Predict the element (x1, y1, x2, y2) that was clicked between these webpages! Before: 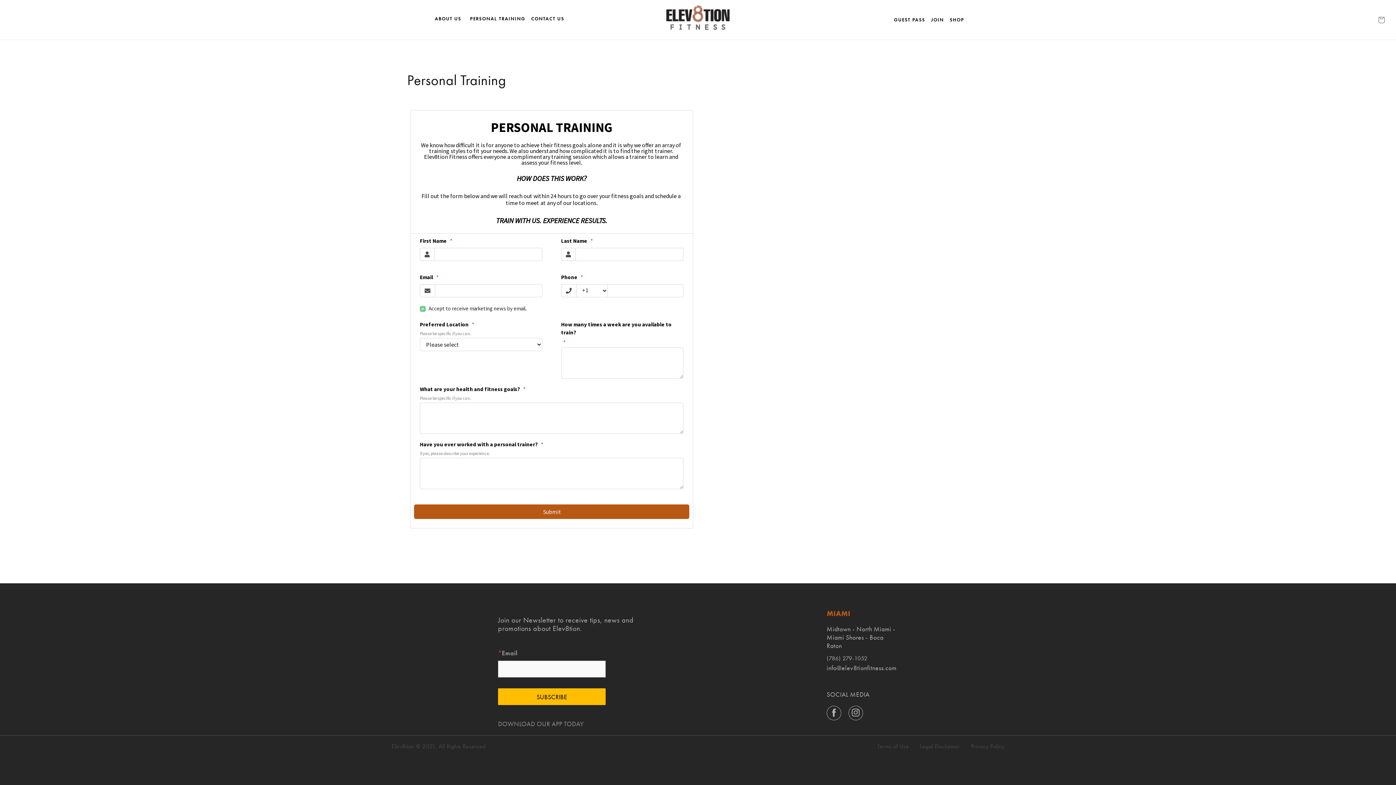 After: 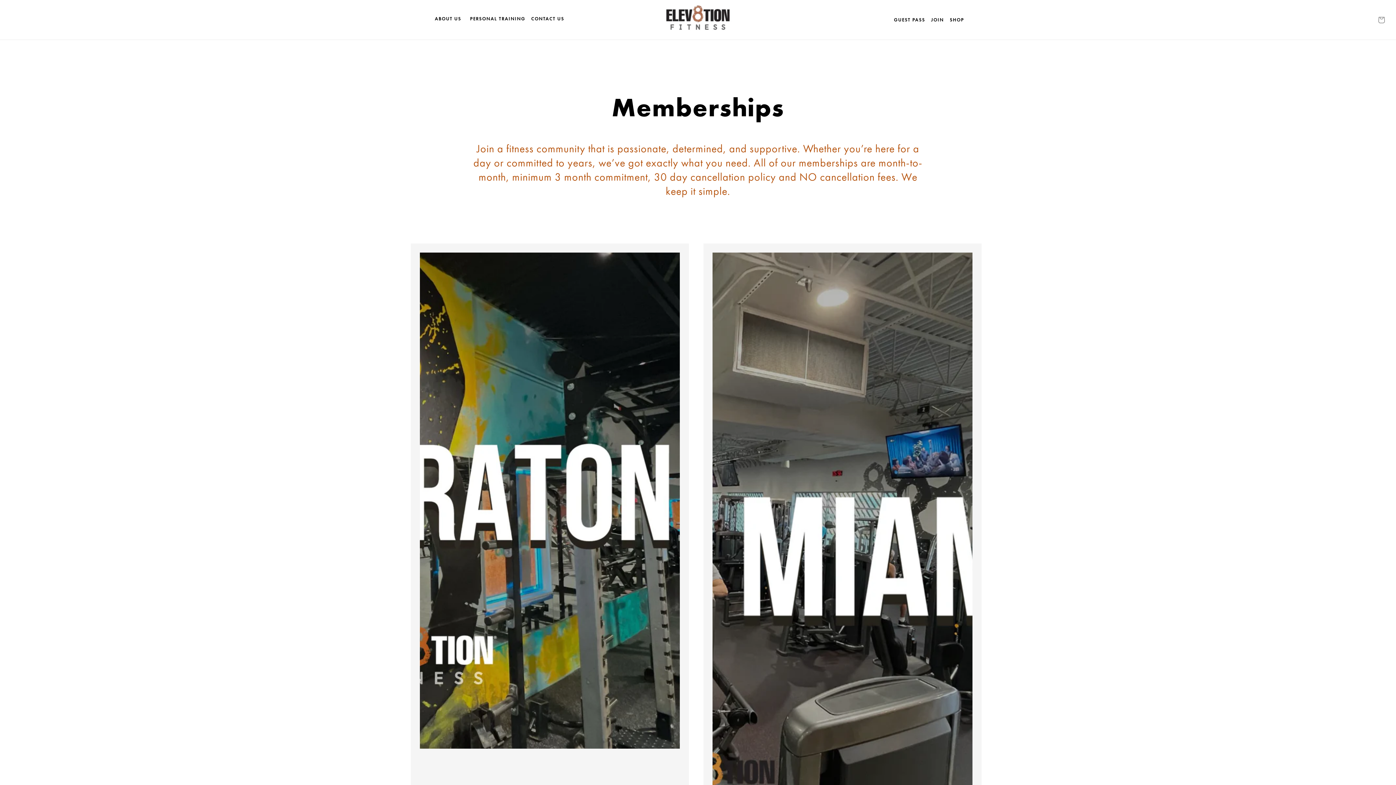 Action: bbox: (931, 15, 944, 24) label: JOIN